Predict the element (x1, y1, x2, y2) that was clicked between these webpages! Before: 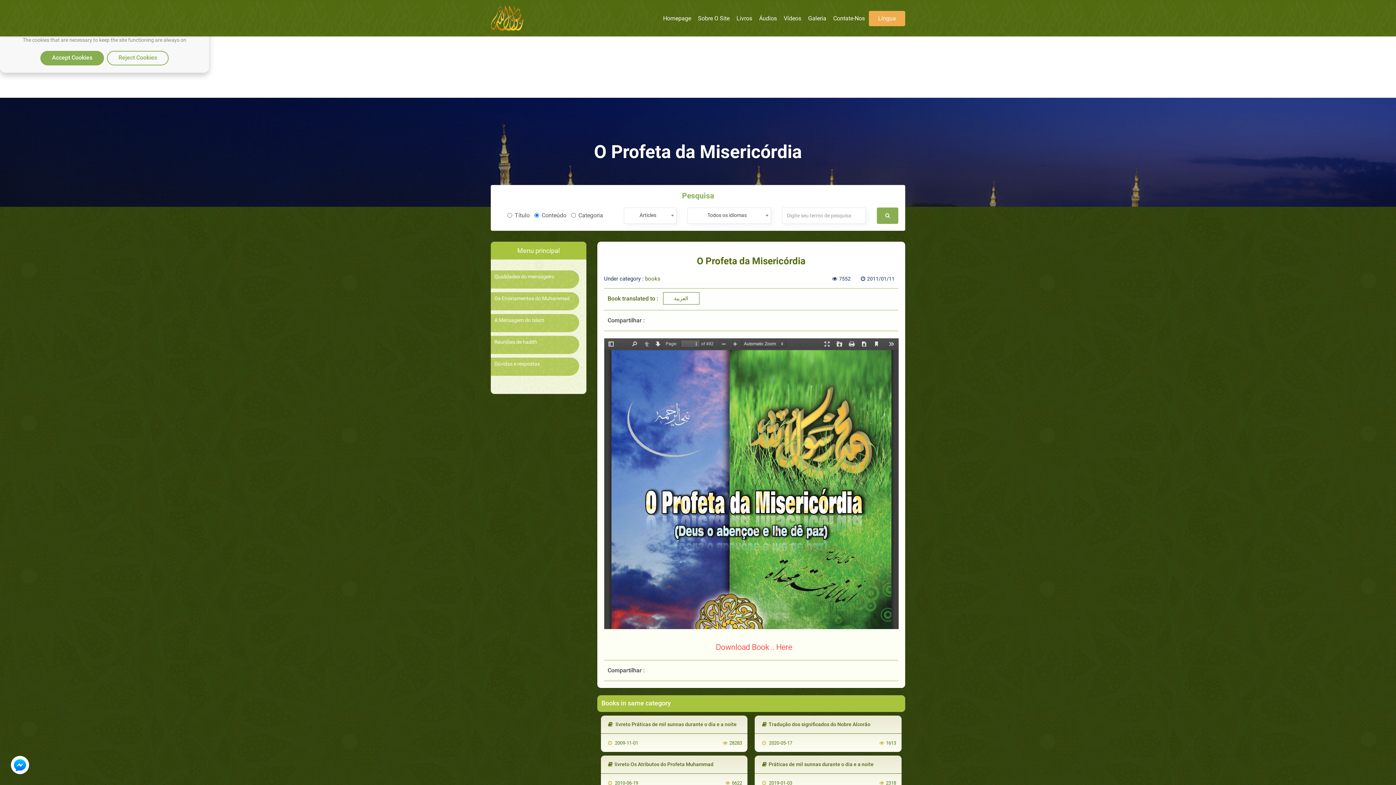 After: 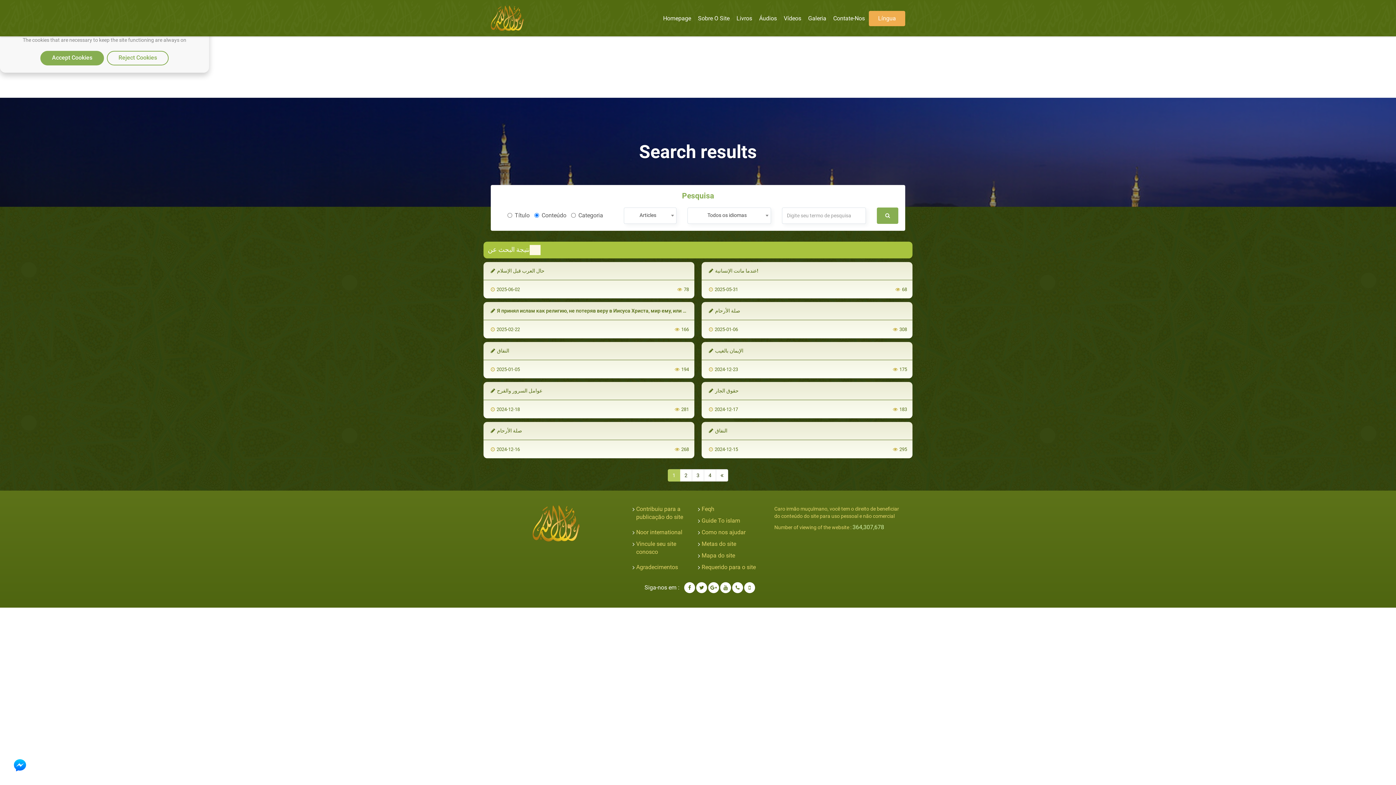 Action: bbox: (877, 207, 898, 223)